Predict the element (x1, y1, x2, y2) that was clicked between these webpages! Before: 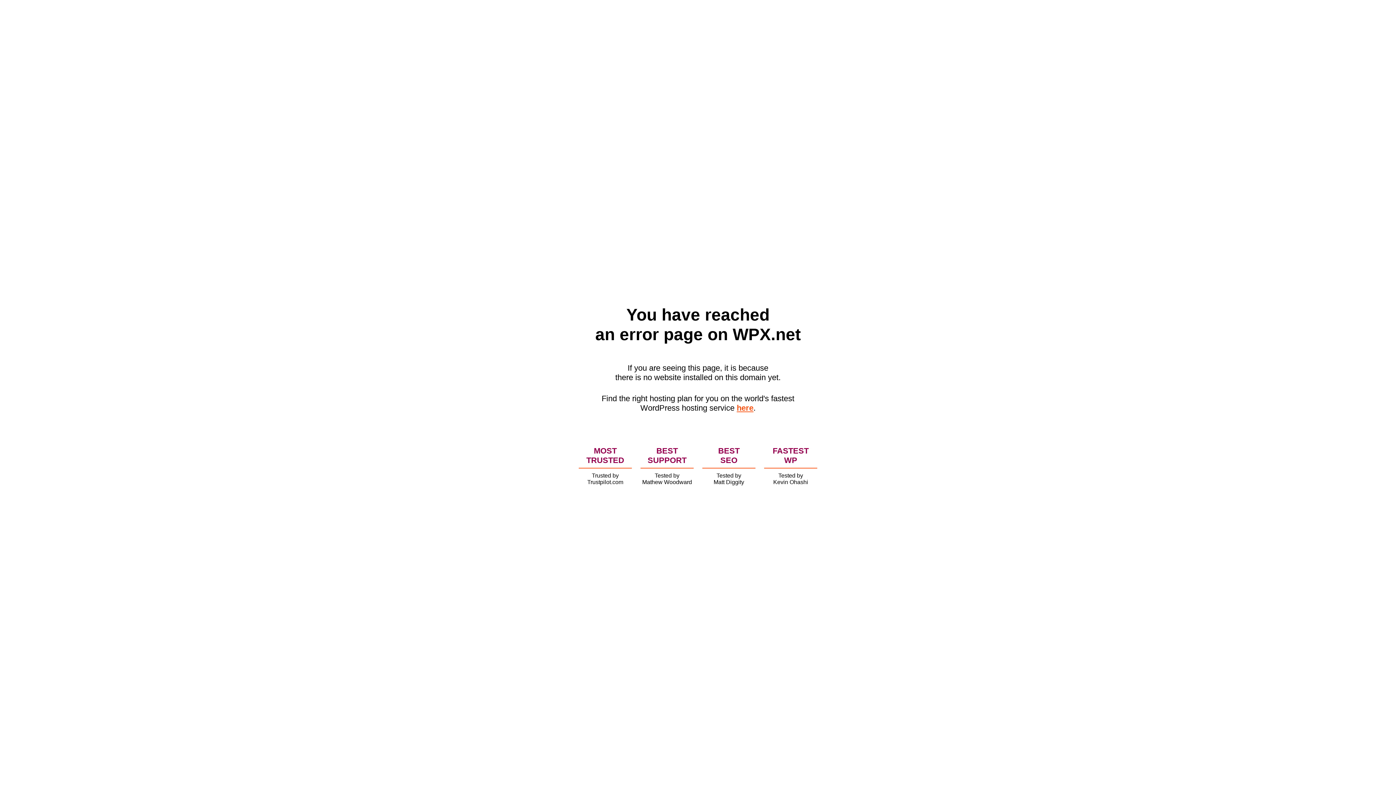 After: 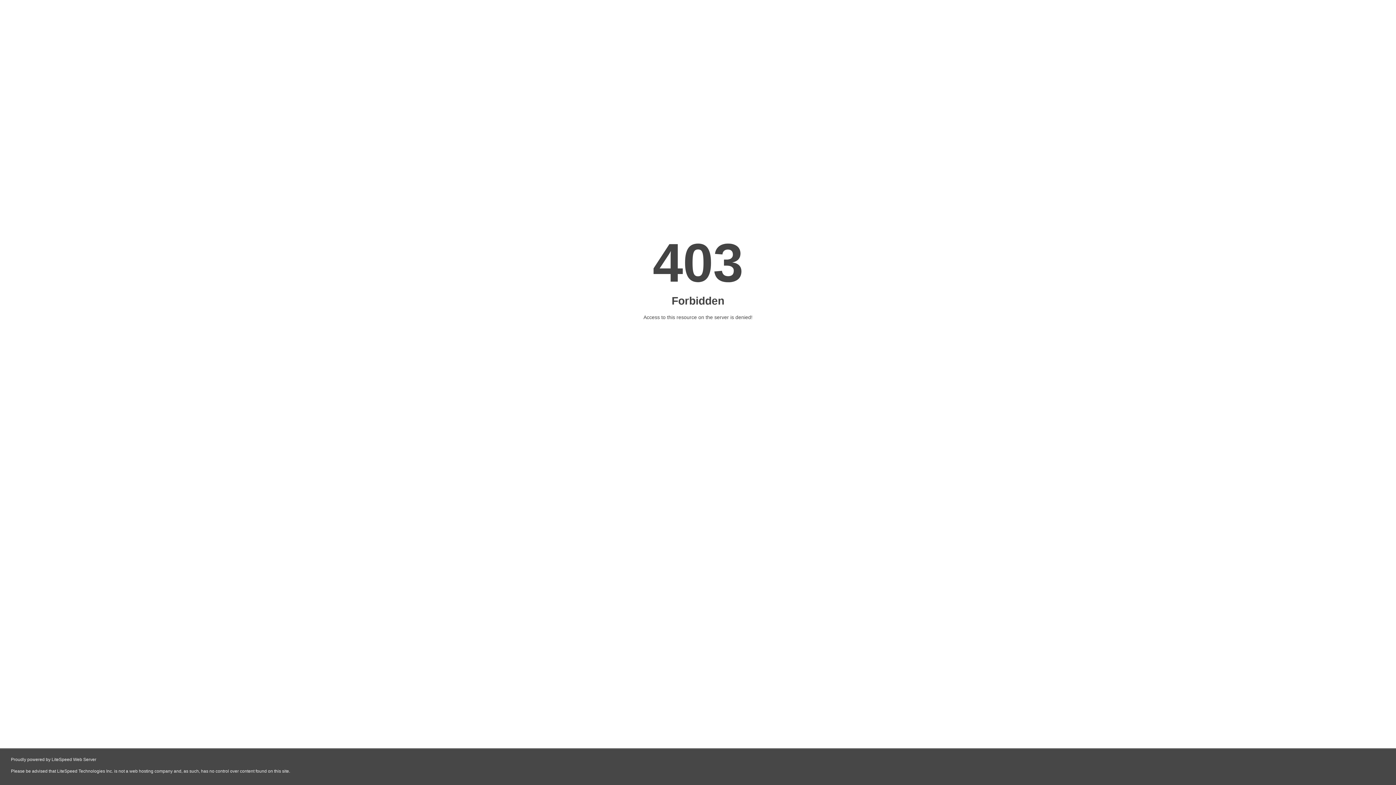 Action: label: here bbox: (736, 403, 753, 412)